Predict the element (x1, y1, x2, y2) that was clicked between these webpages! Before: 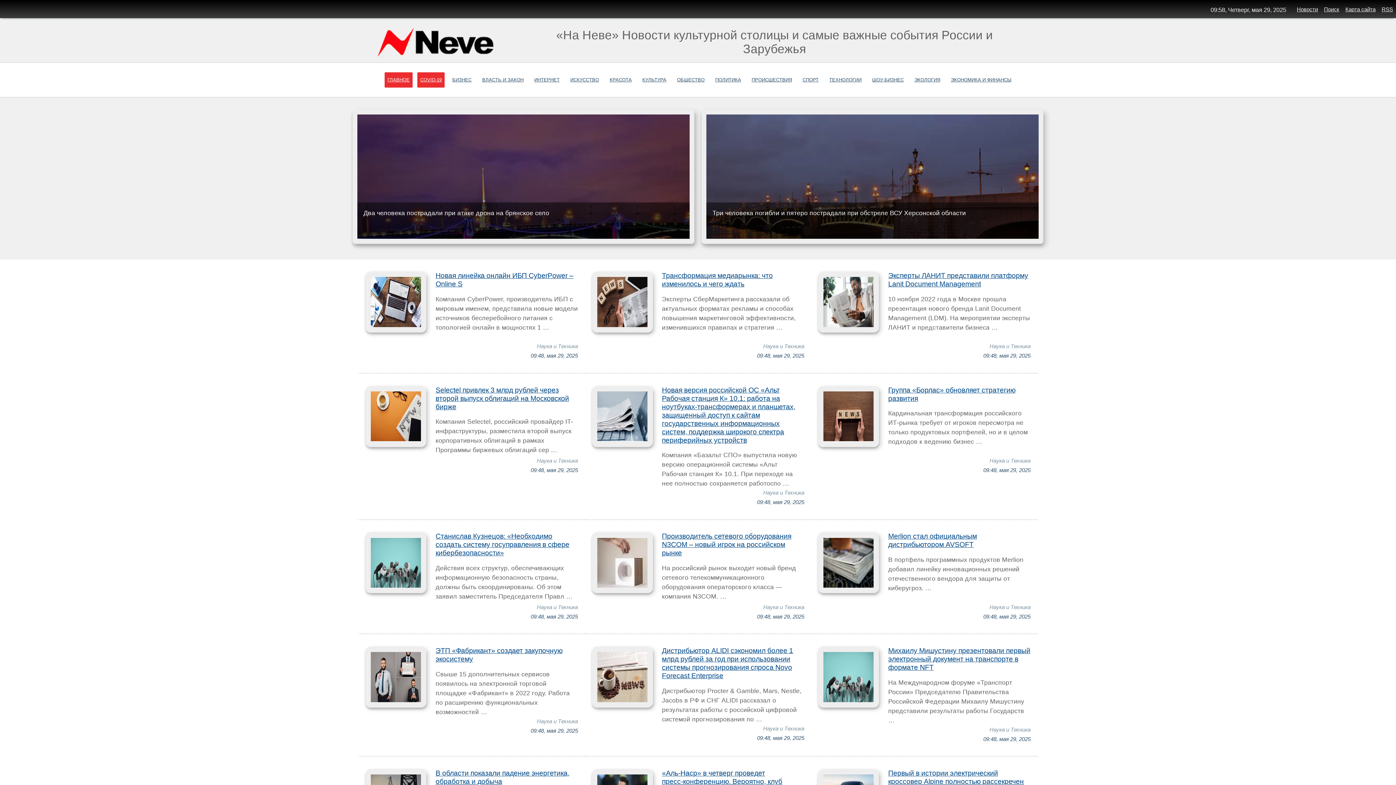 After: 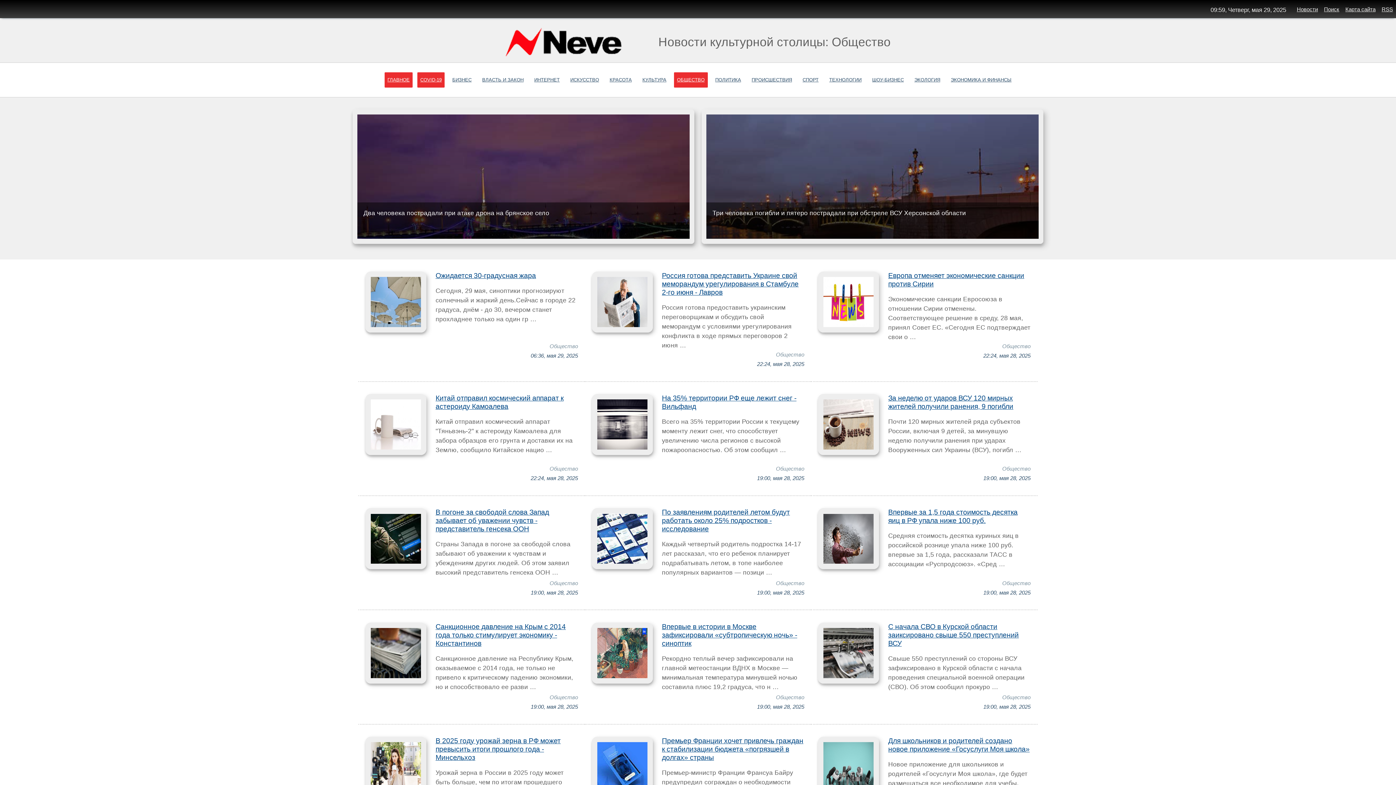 Action: label: ОБЩЕСТВО bbox: (674, 72, 707, 87)